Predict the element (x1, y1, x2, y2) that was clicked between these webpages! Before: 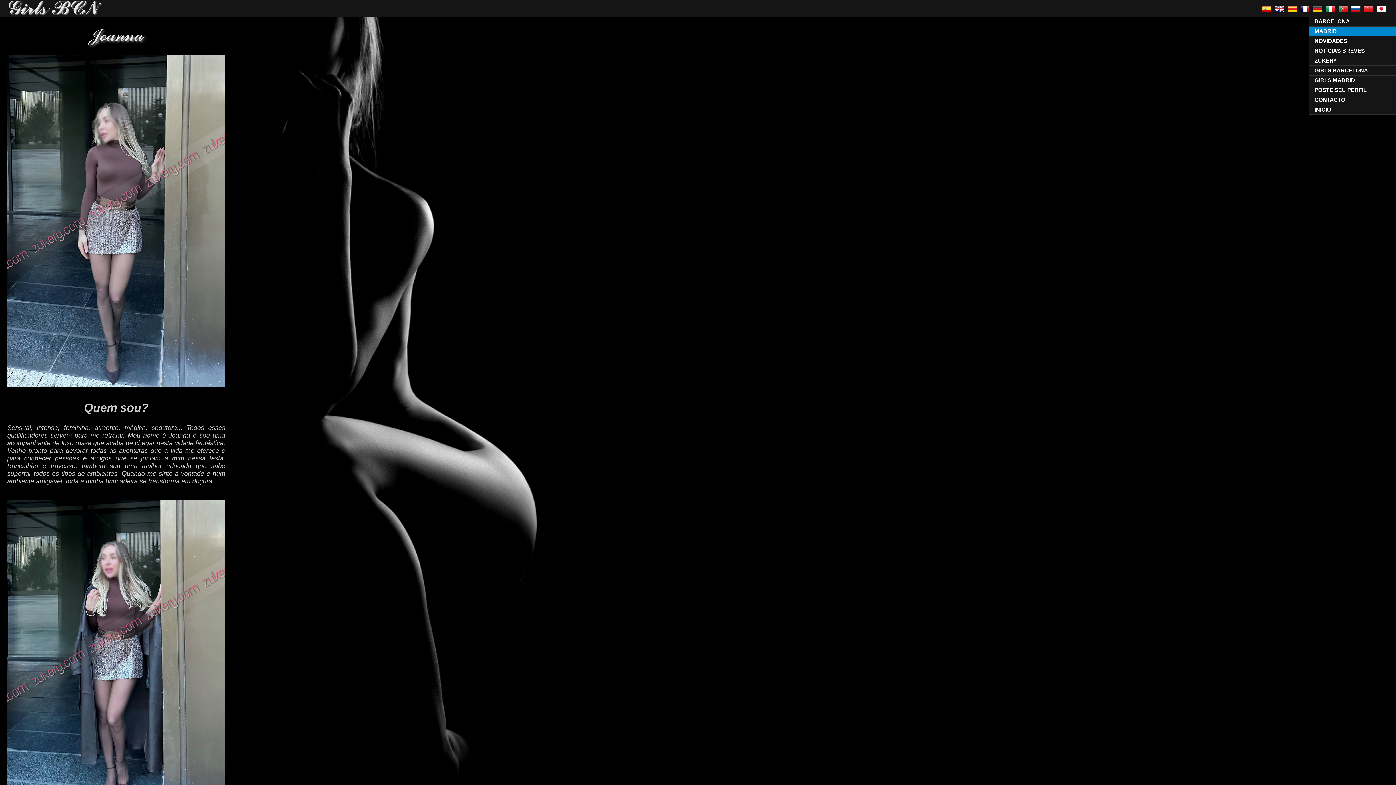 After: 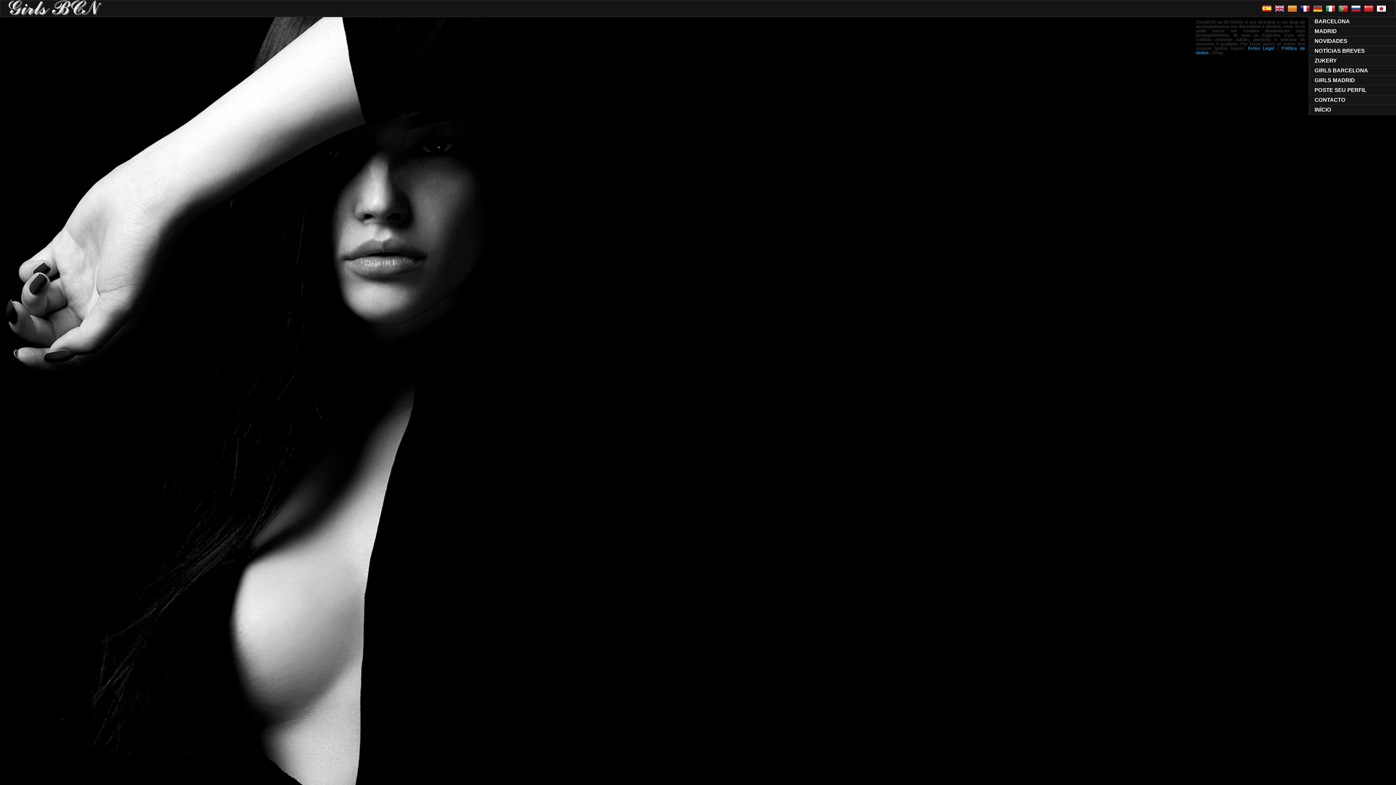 Action: bbox: (7, 0, 102, 16)